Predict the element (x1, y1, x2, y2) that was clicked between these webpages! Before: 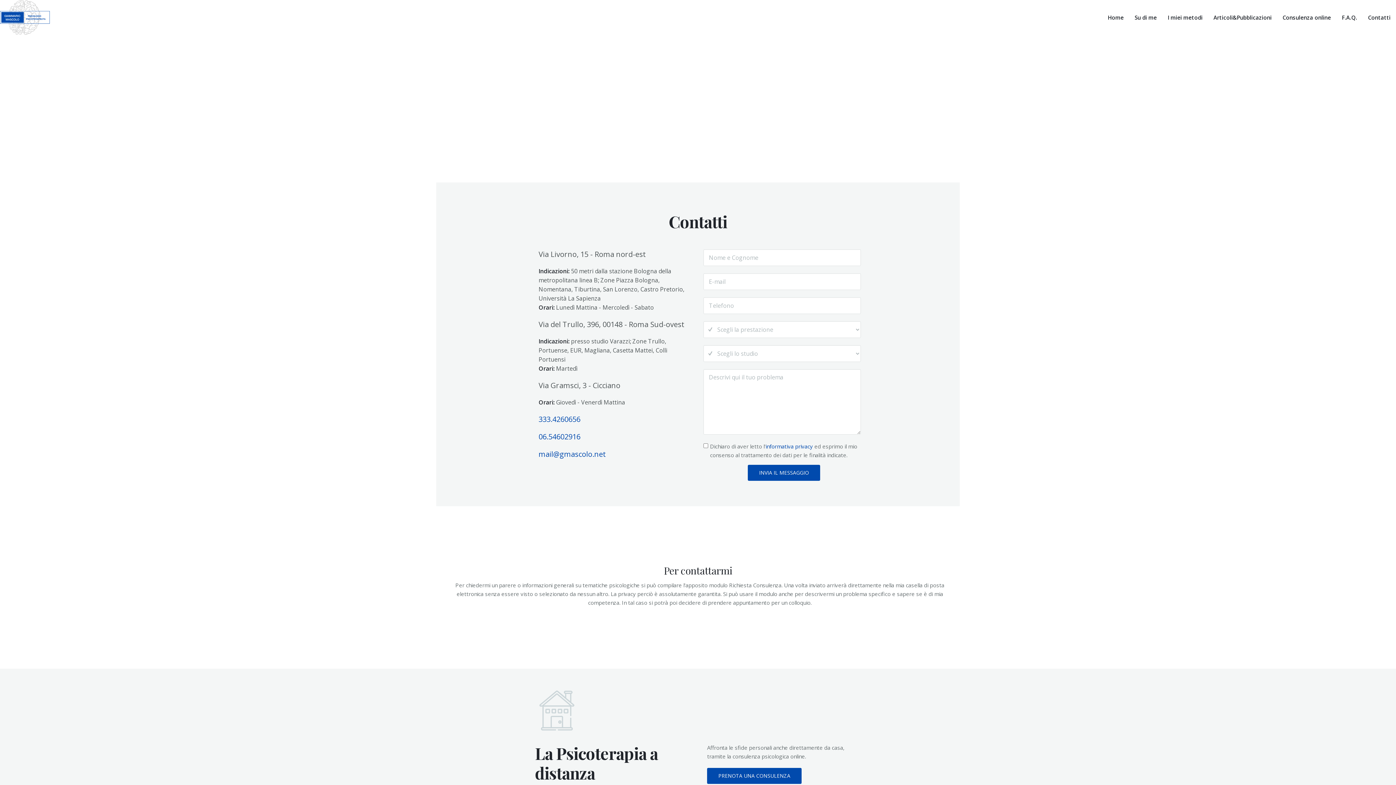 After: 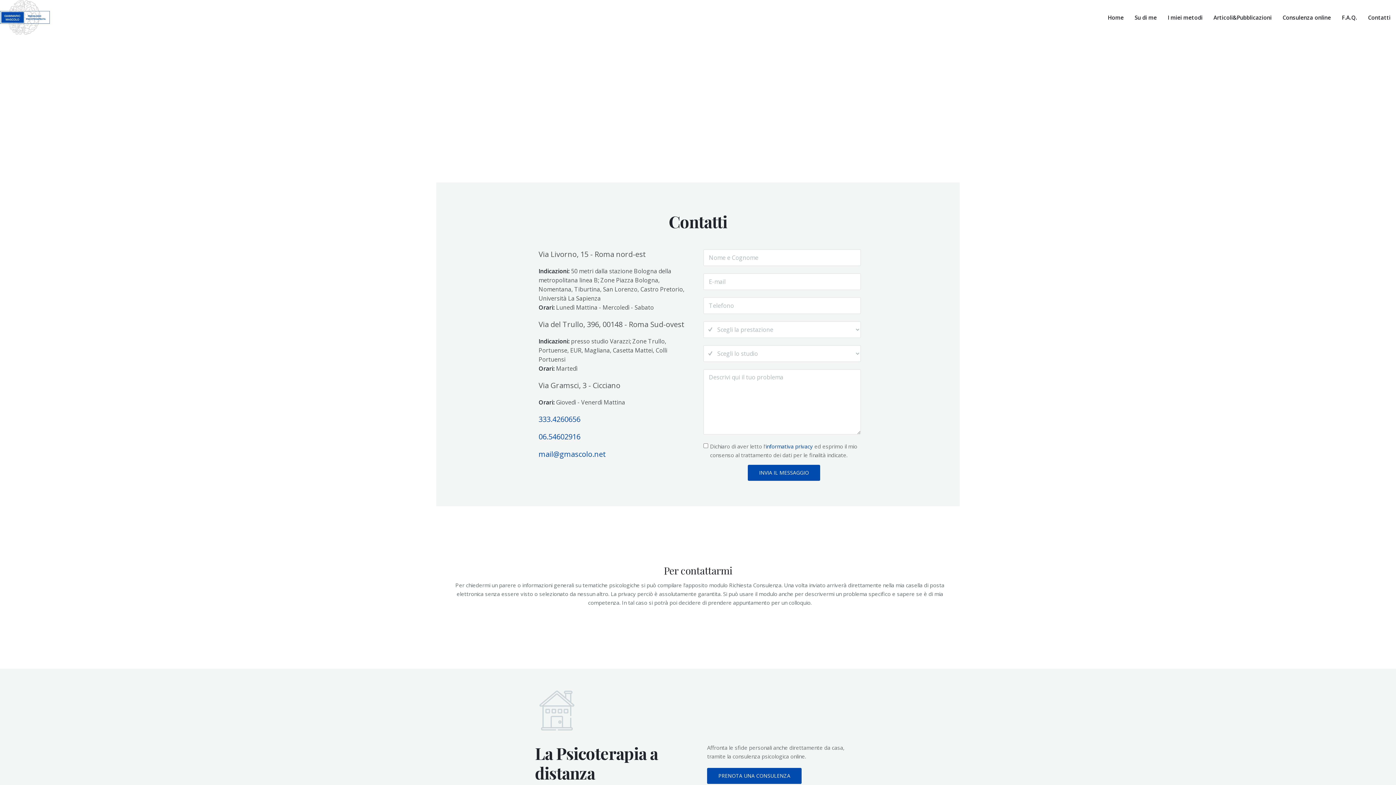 Action: label: 06.54602916 bbox: (538, 432, 580, 441)